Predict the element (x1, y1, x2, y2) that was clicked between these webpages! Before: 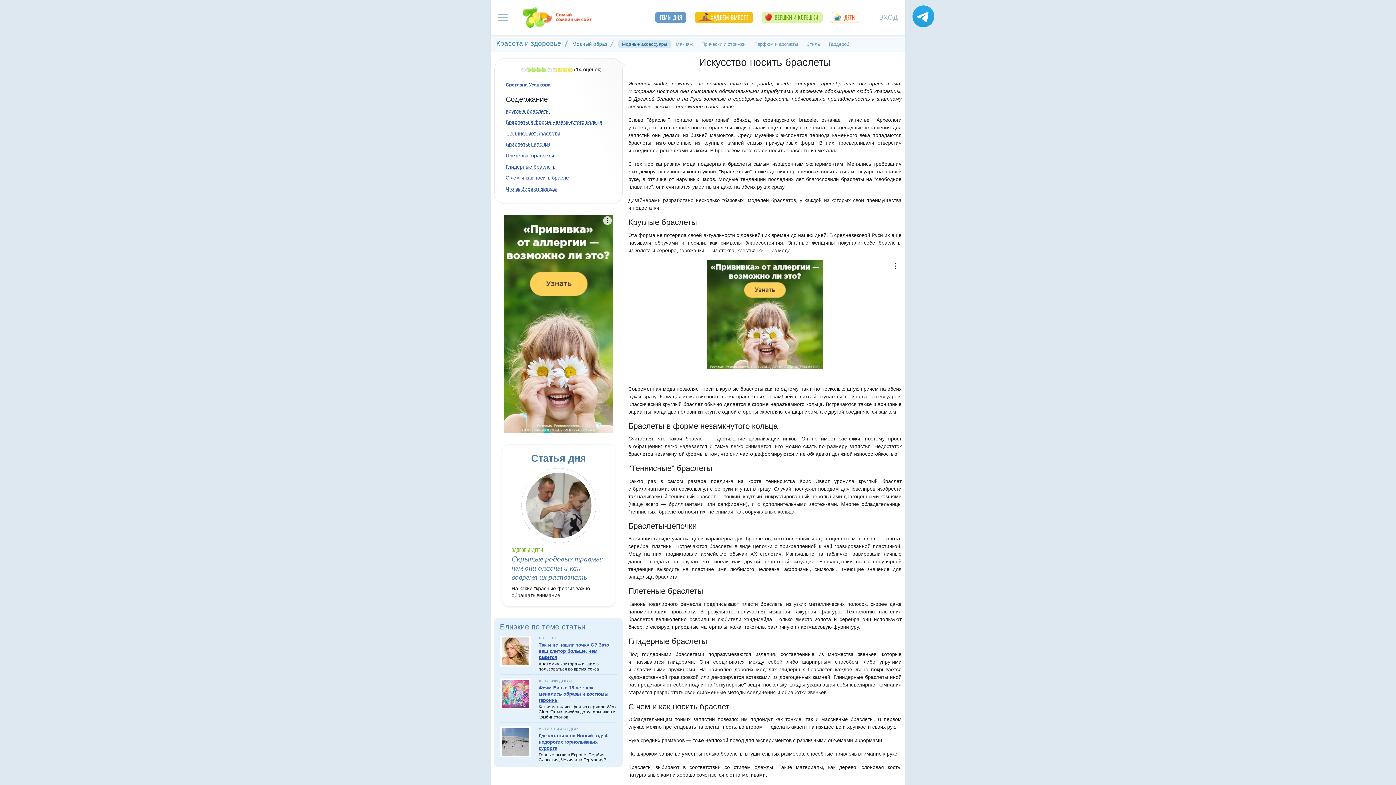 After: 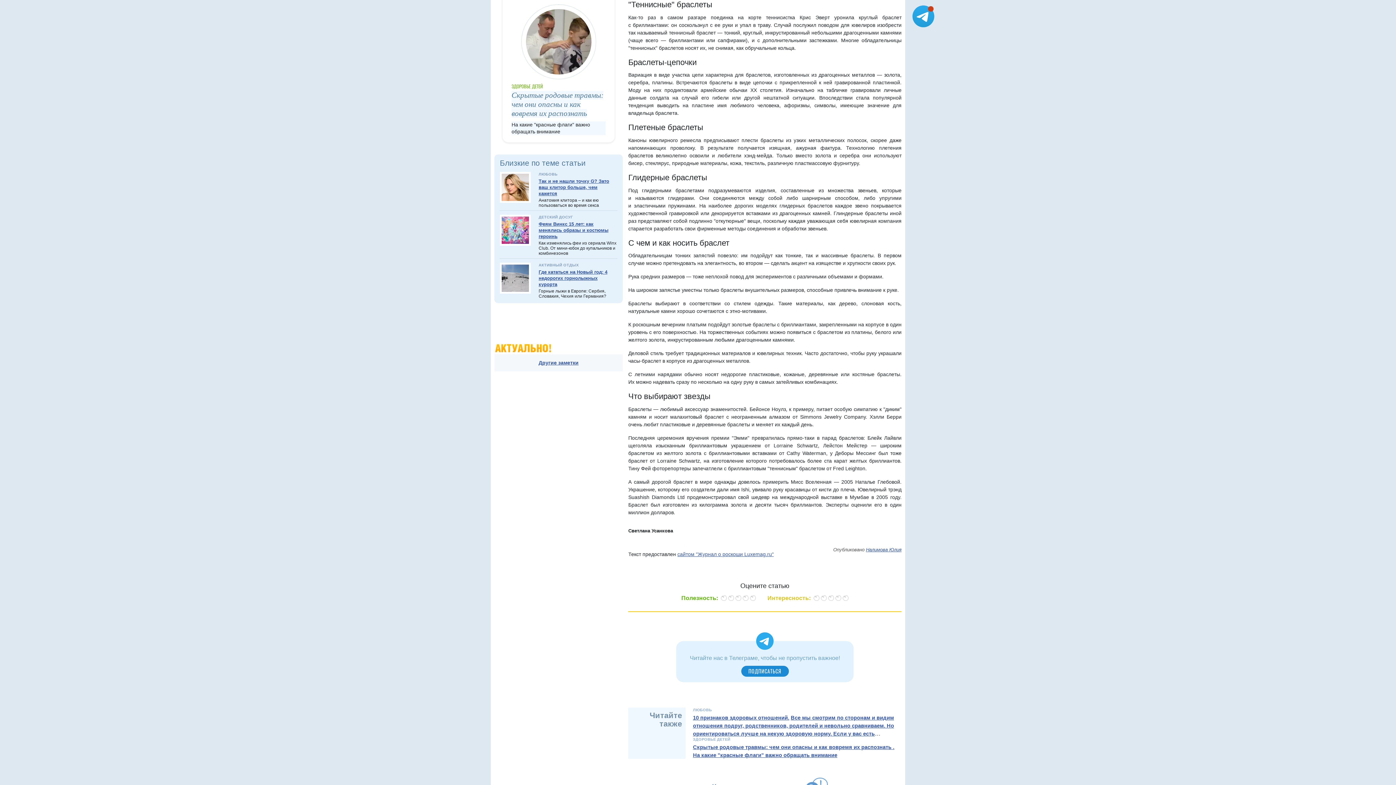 Action: label: "Теннисные" браслеты bbox: (505, 130, 560, 136)